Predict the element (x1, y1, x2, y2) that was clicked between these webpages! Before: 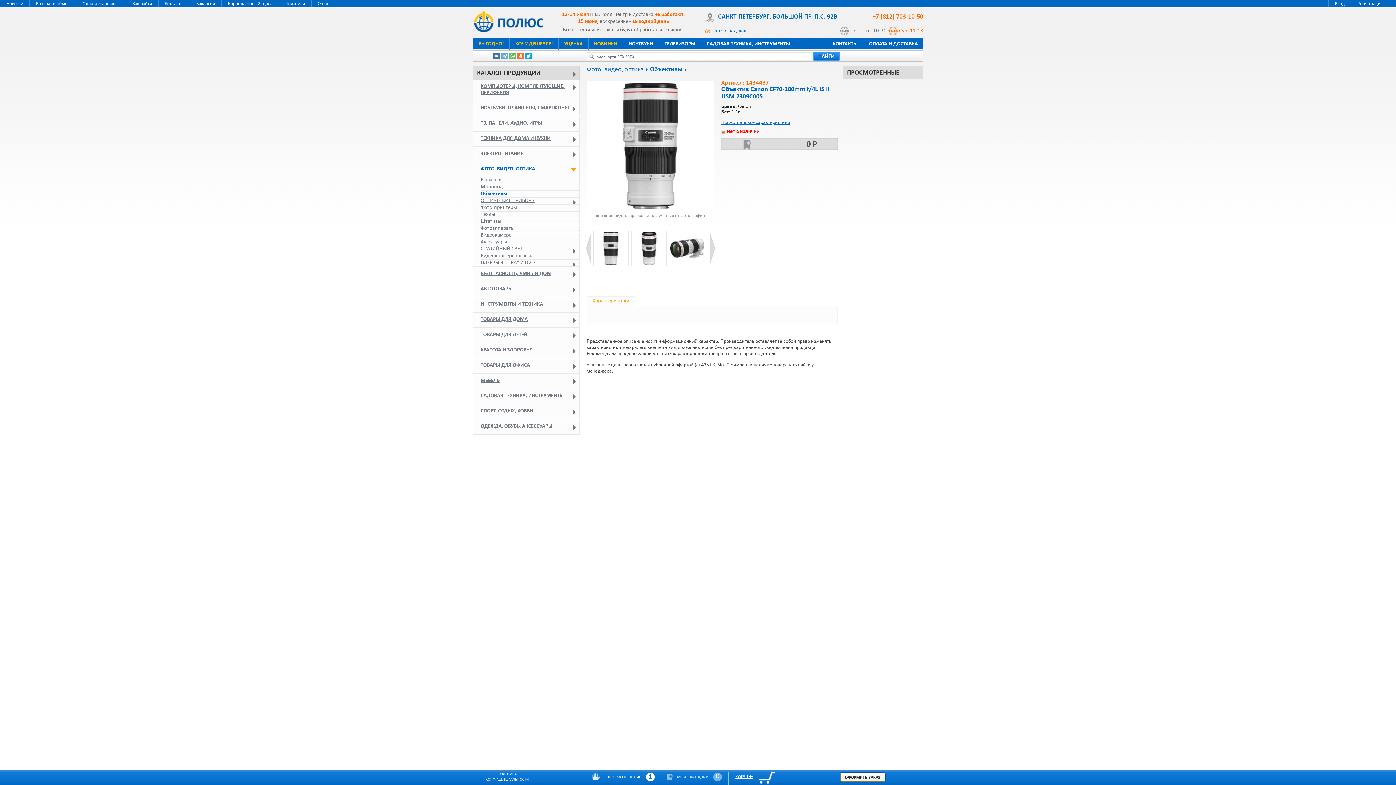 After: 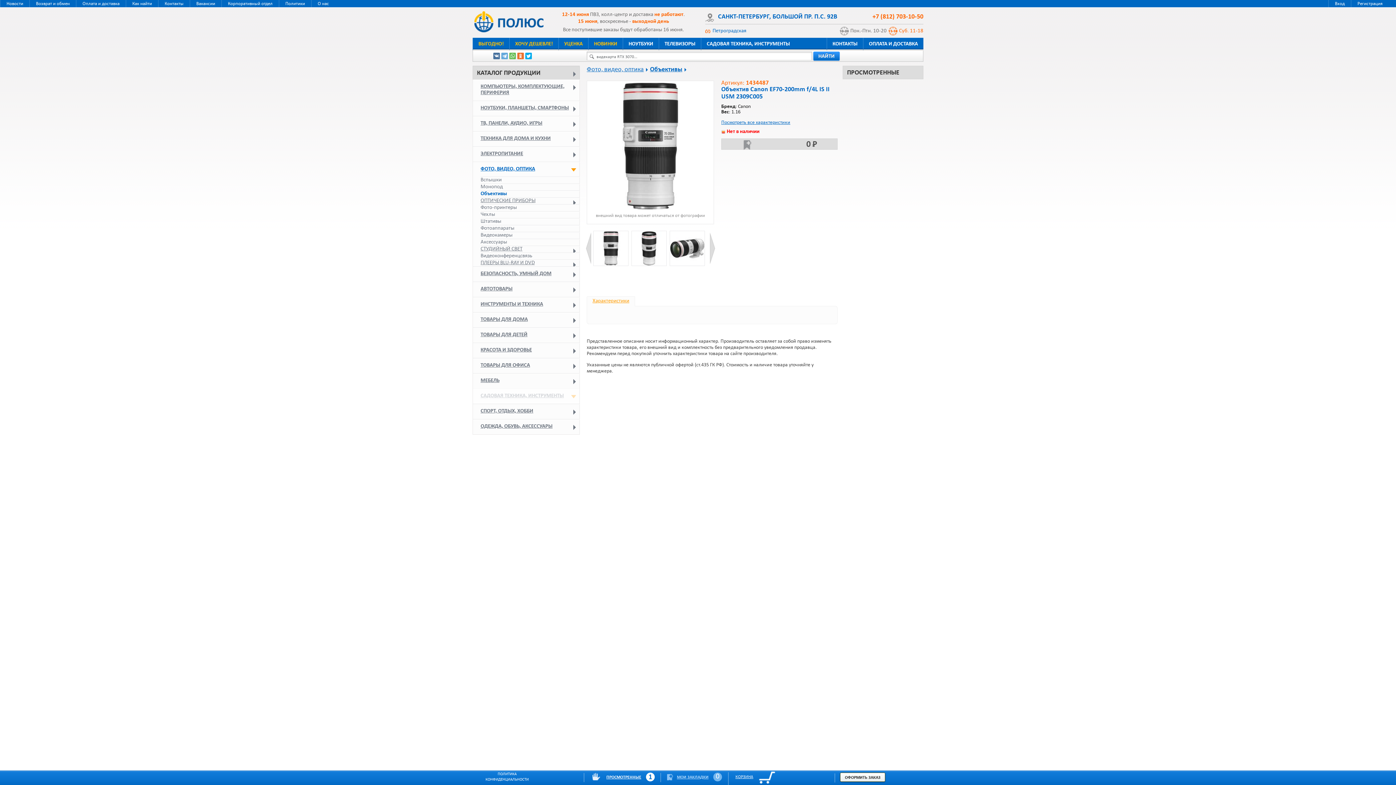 Action: bbox: (573, 394, 576, 399)